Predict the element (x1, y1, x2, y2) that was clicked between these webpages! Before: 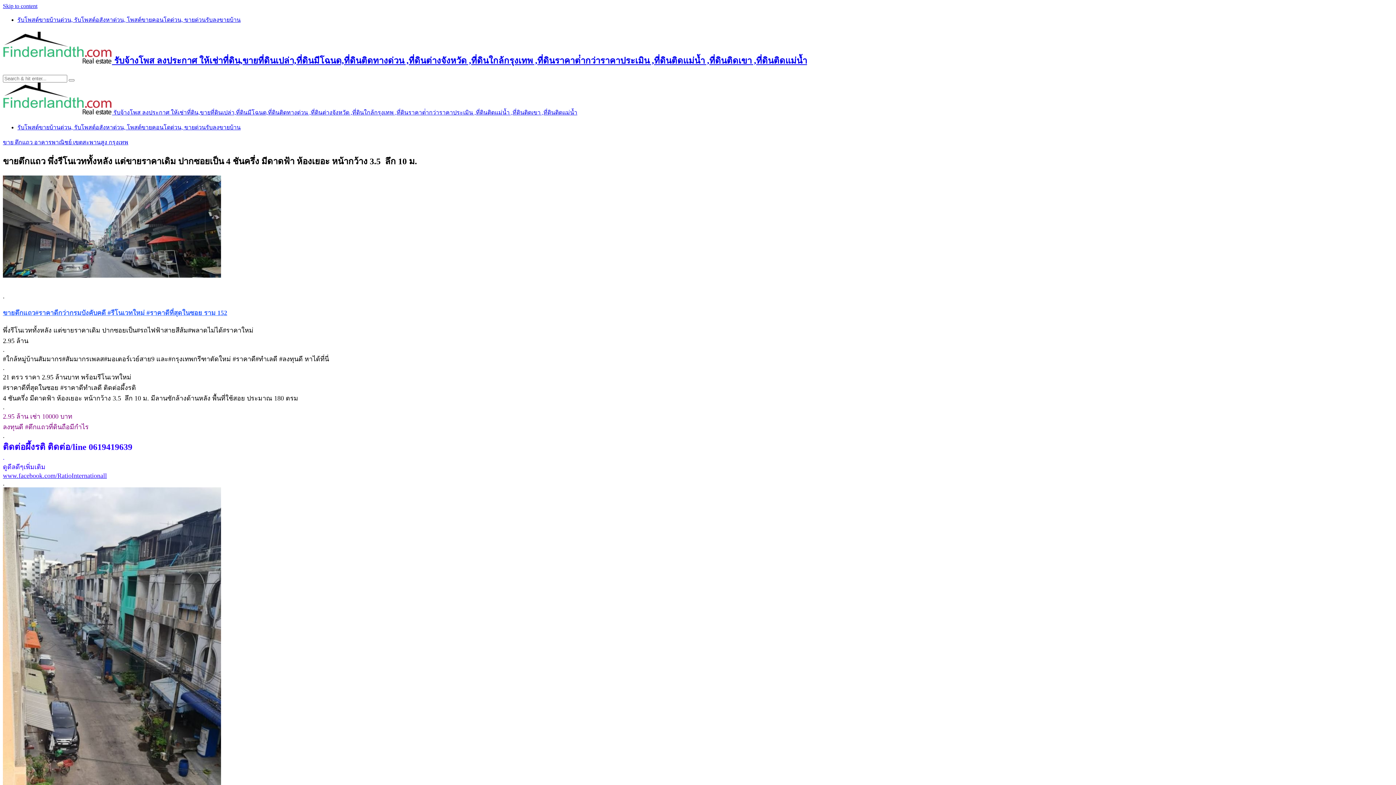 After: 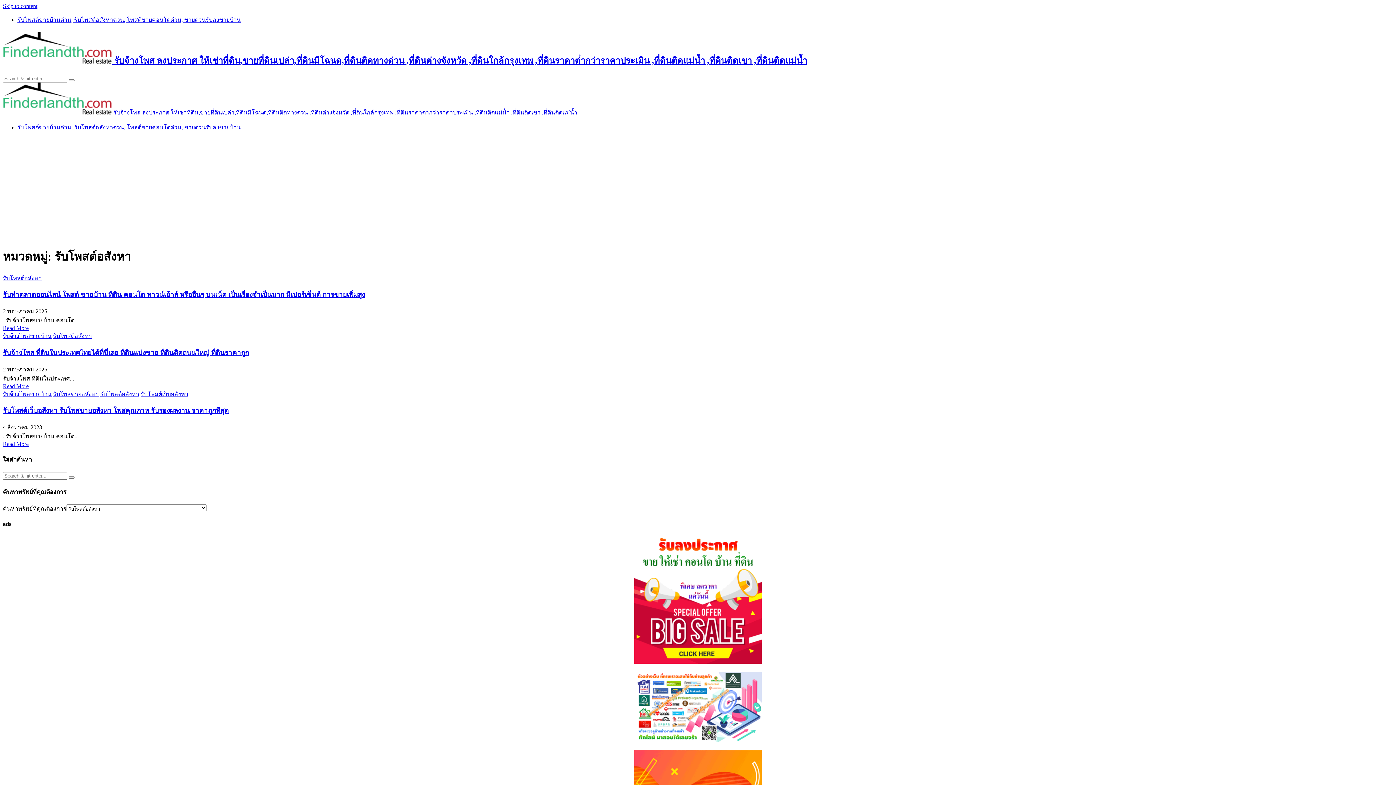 Action: bbox: (17, 16, 240, 22) label: รับโพสต์ขายบ้านด่วน, รับโพสต์อสังหาด่วน, โพสต์ขายคอนโดด่วน, ขายด่วนรับลงขายบ้าน